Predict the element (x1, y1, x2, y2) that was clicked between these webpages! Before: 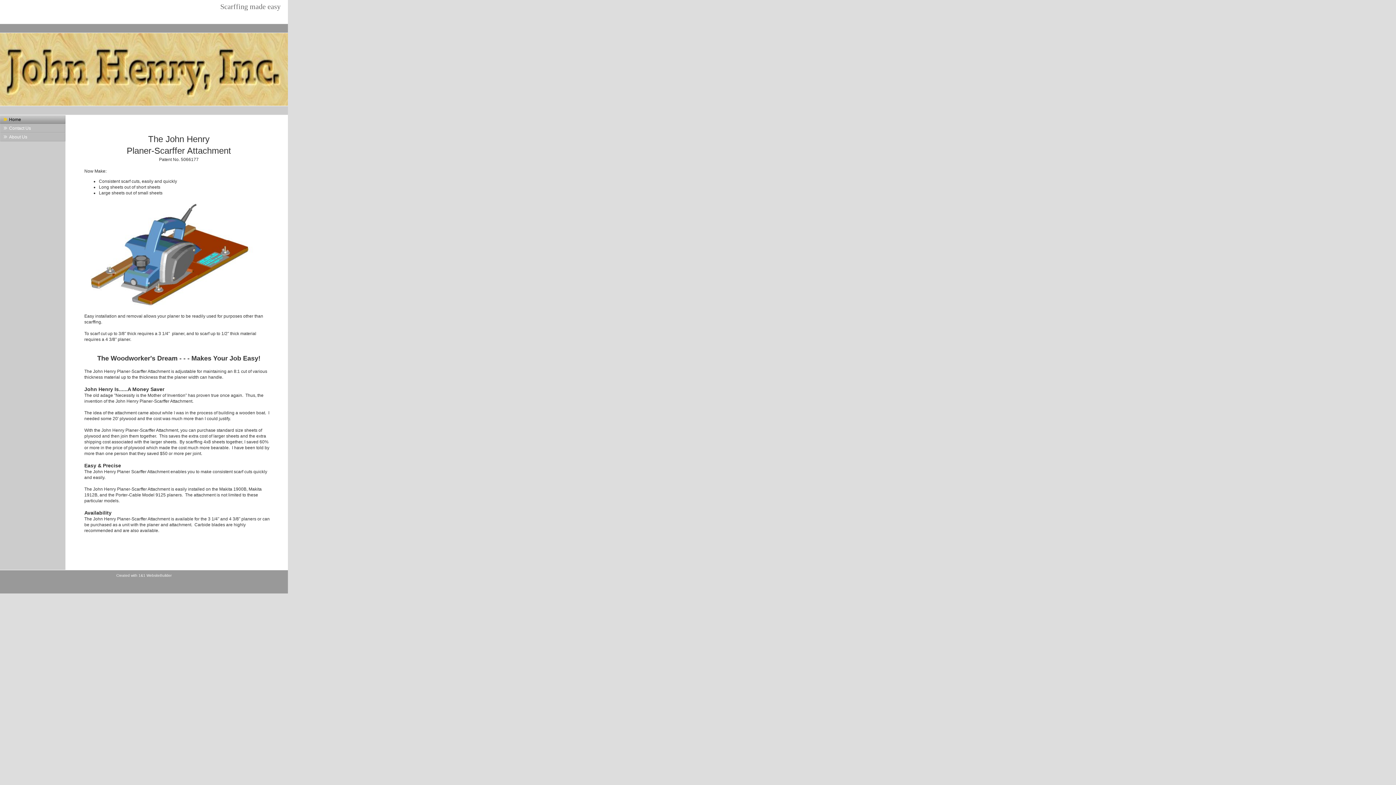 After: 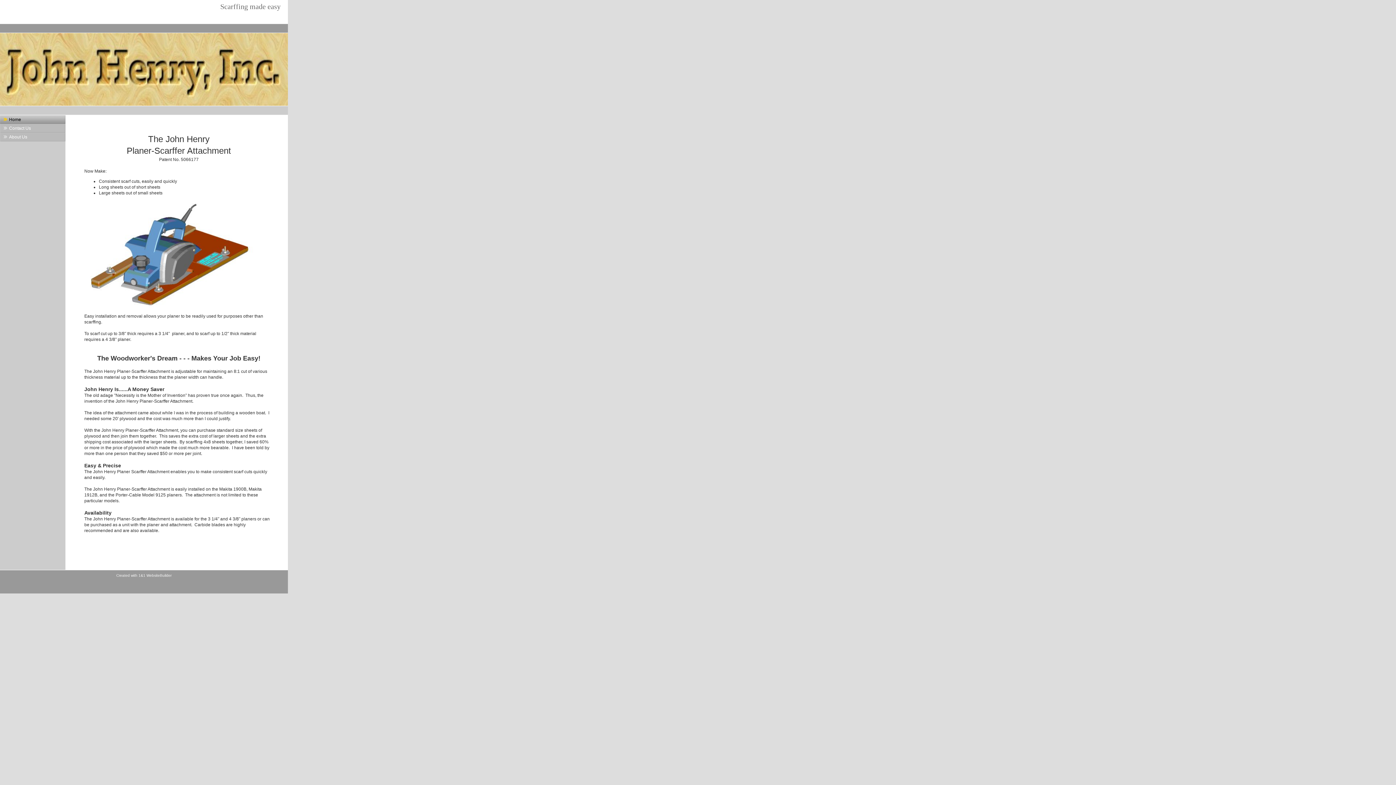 Action: bbox: (0, 0, 130, 24)